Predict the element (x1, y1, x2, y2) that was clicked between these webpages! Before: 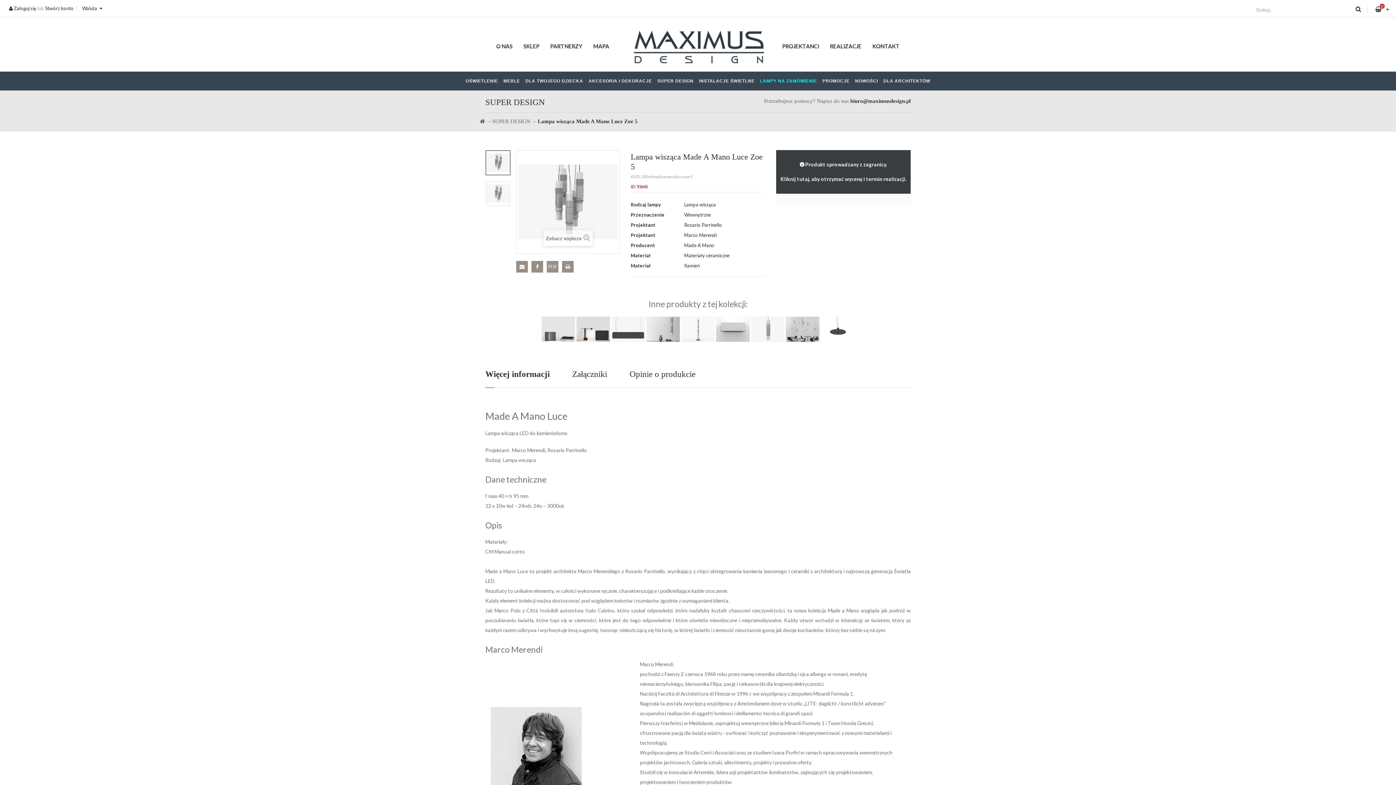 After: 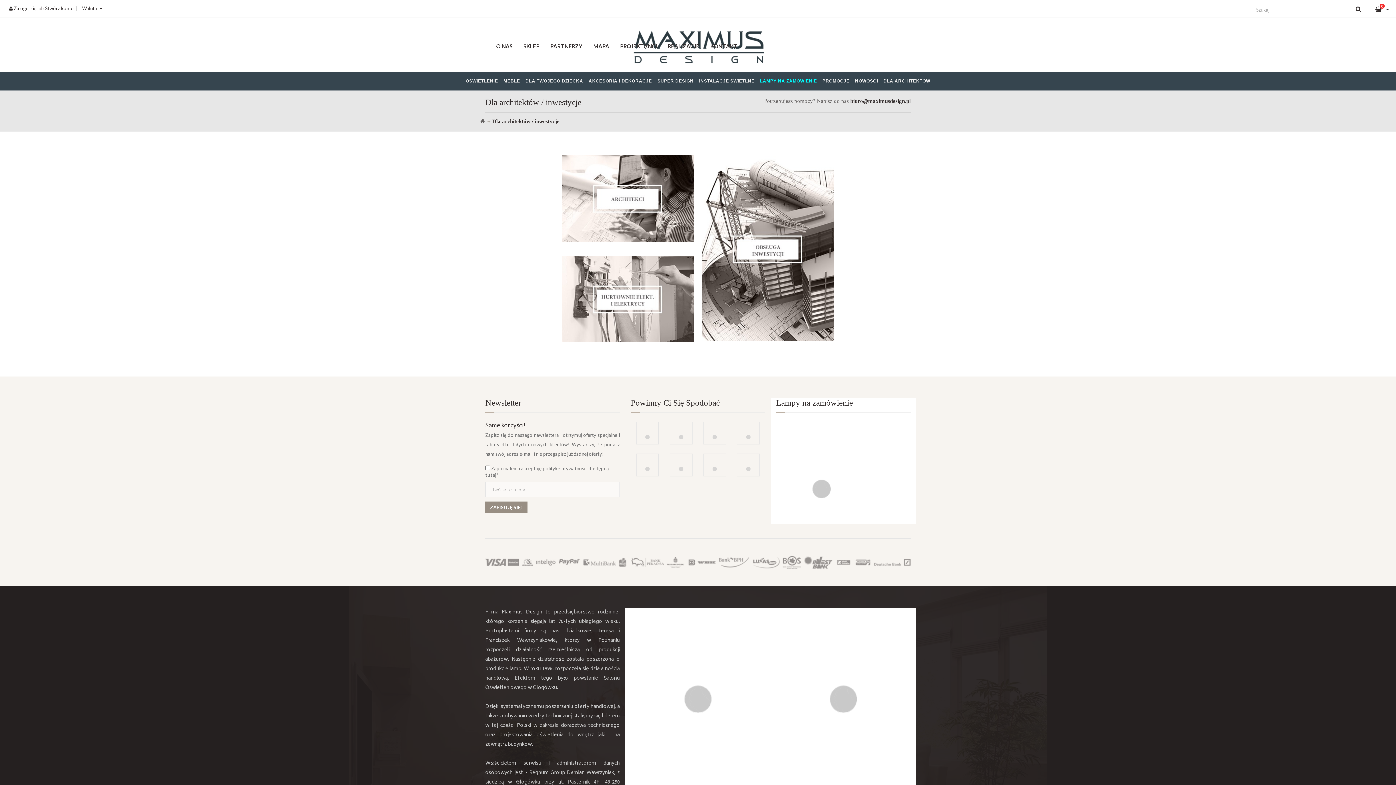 Action: bbox: (883, 78, 930, 83) label: DLA ARCHITEKTÓW